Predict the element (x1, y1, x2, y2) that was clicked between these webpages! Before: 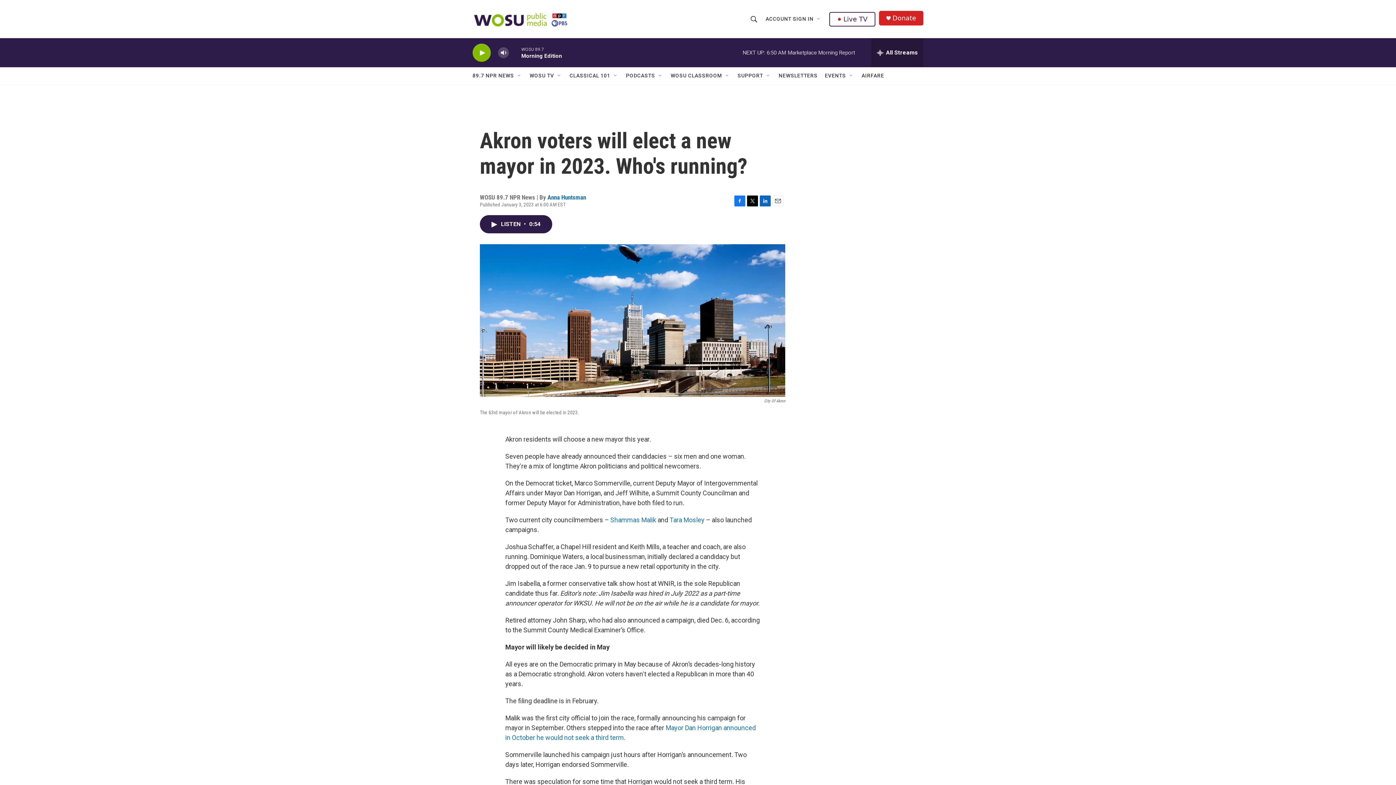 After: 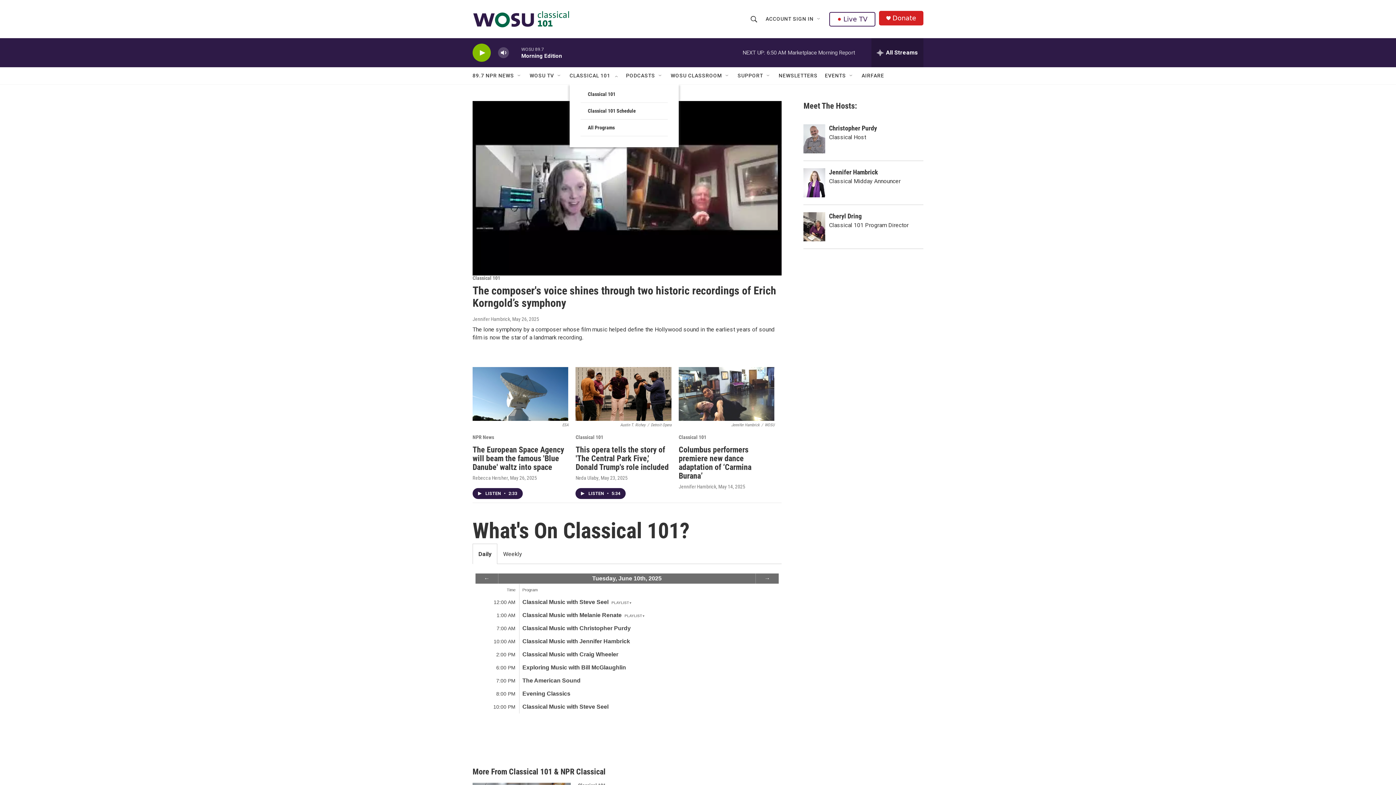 Action: bbox: (569, 67, 610, 84) label: CLASSICAL 101